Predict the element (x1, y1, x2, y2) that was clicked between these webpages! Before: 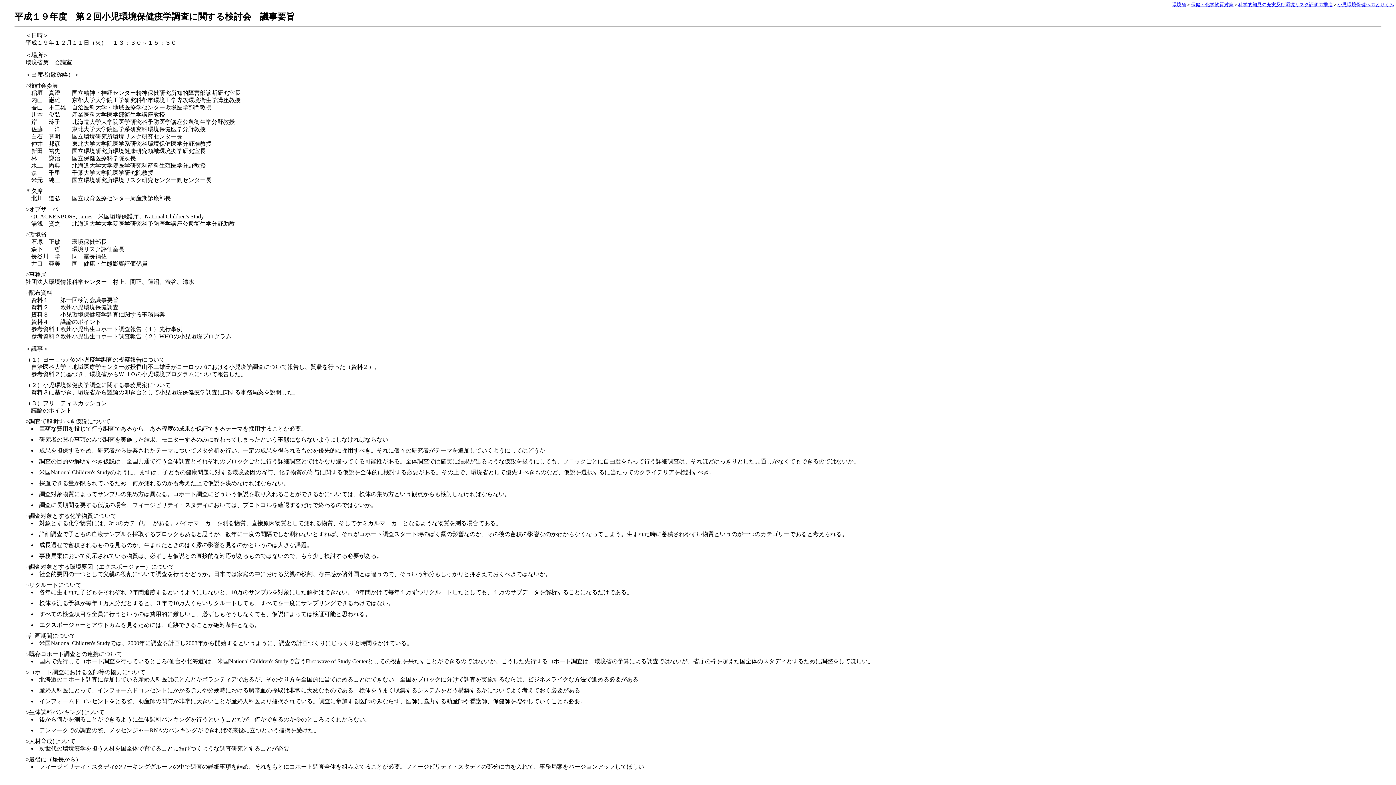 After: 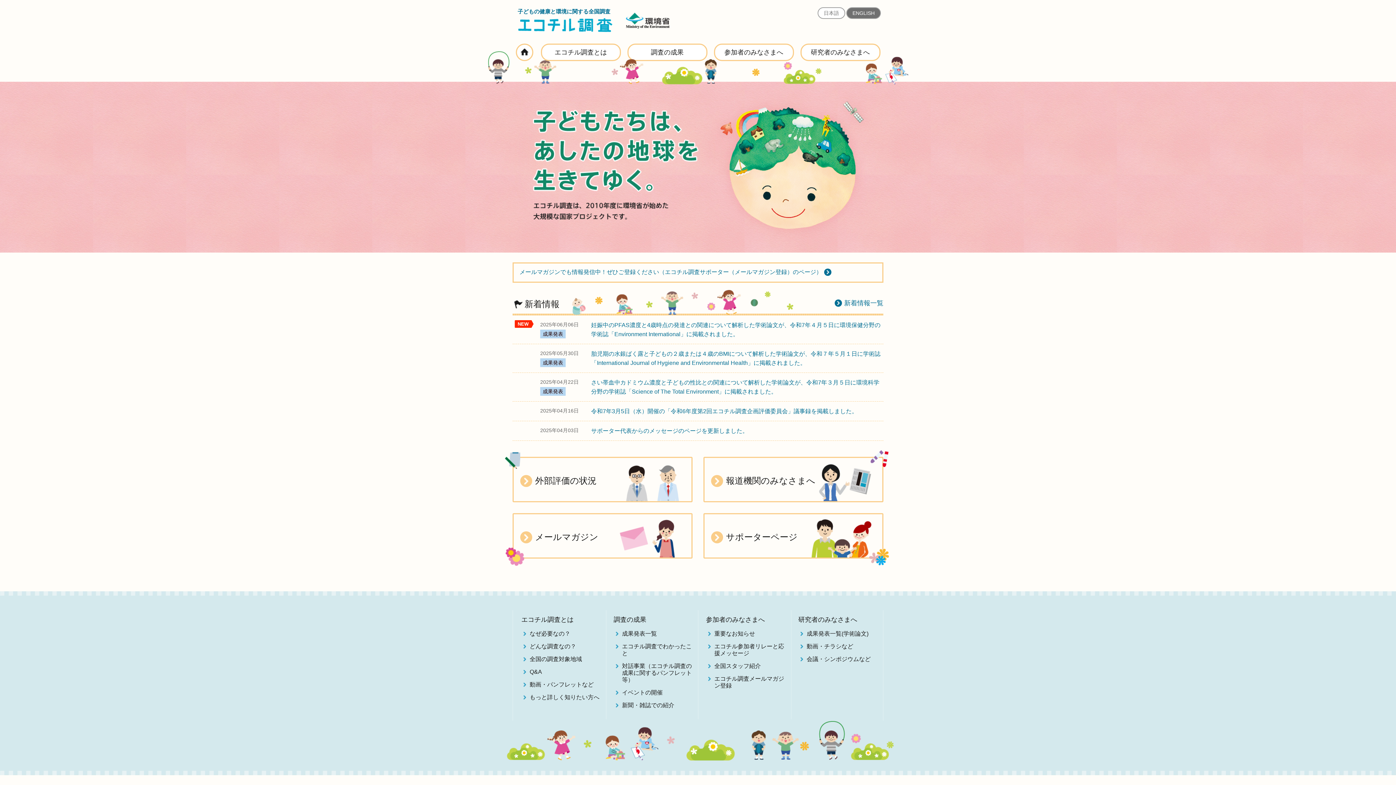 Action: label: 小児環境保健へのとりくみ bbox: (1337, 1, 1394, 7)